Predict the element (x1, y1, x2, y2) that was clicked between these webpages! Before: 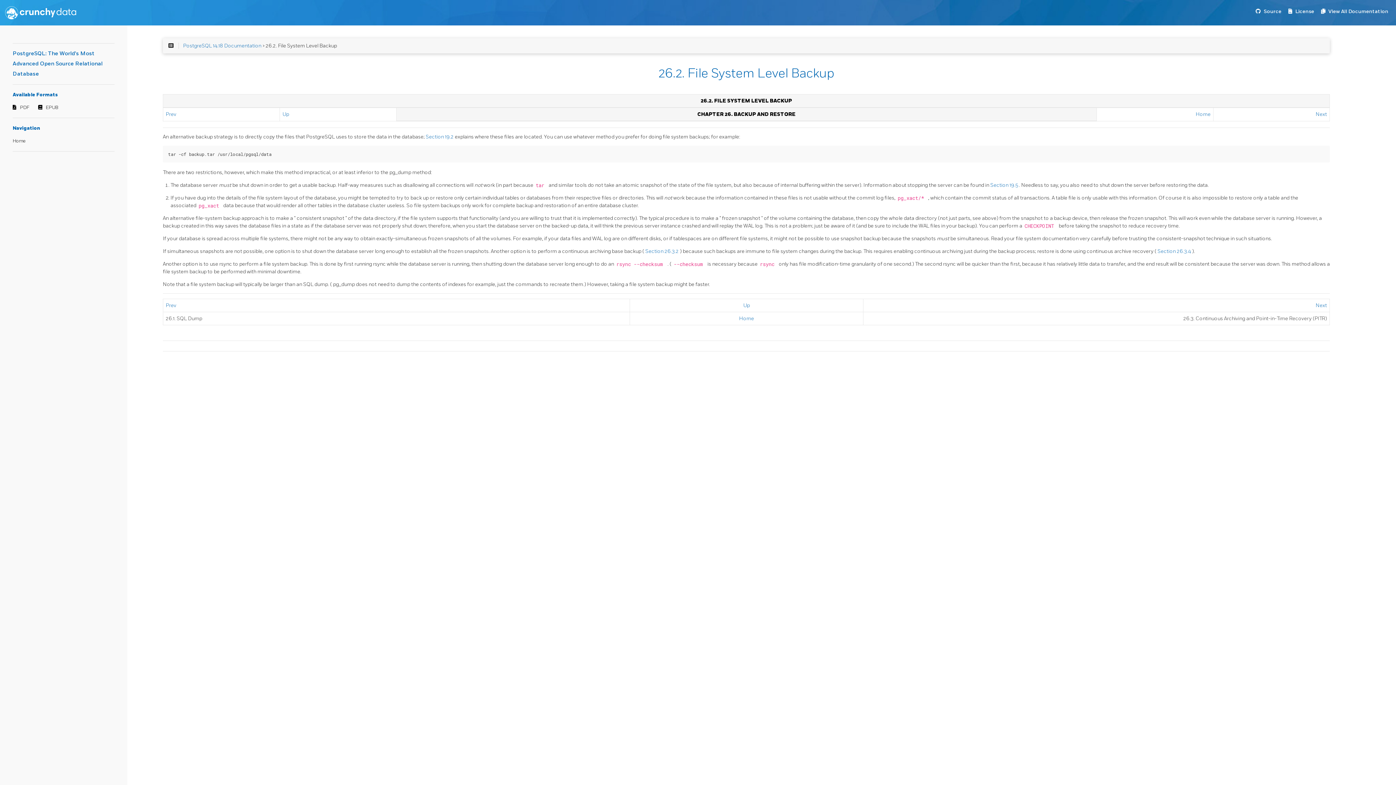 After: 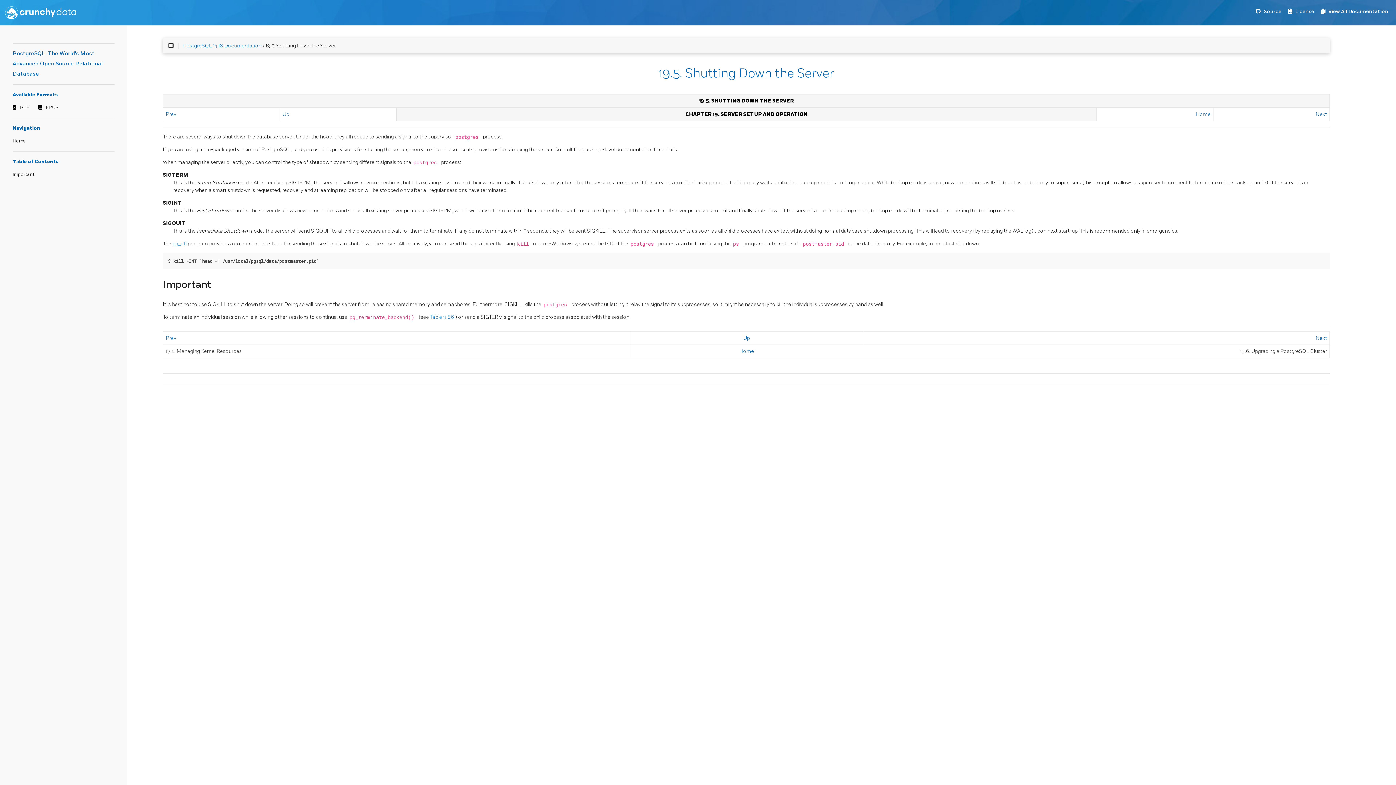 Action: label: Section 19.5  bbox: (990, 182, 1019, 188)